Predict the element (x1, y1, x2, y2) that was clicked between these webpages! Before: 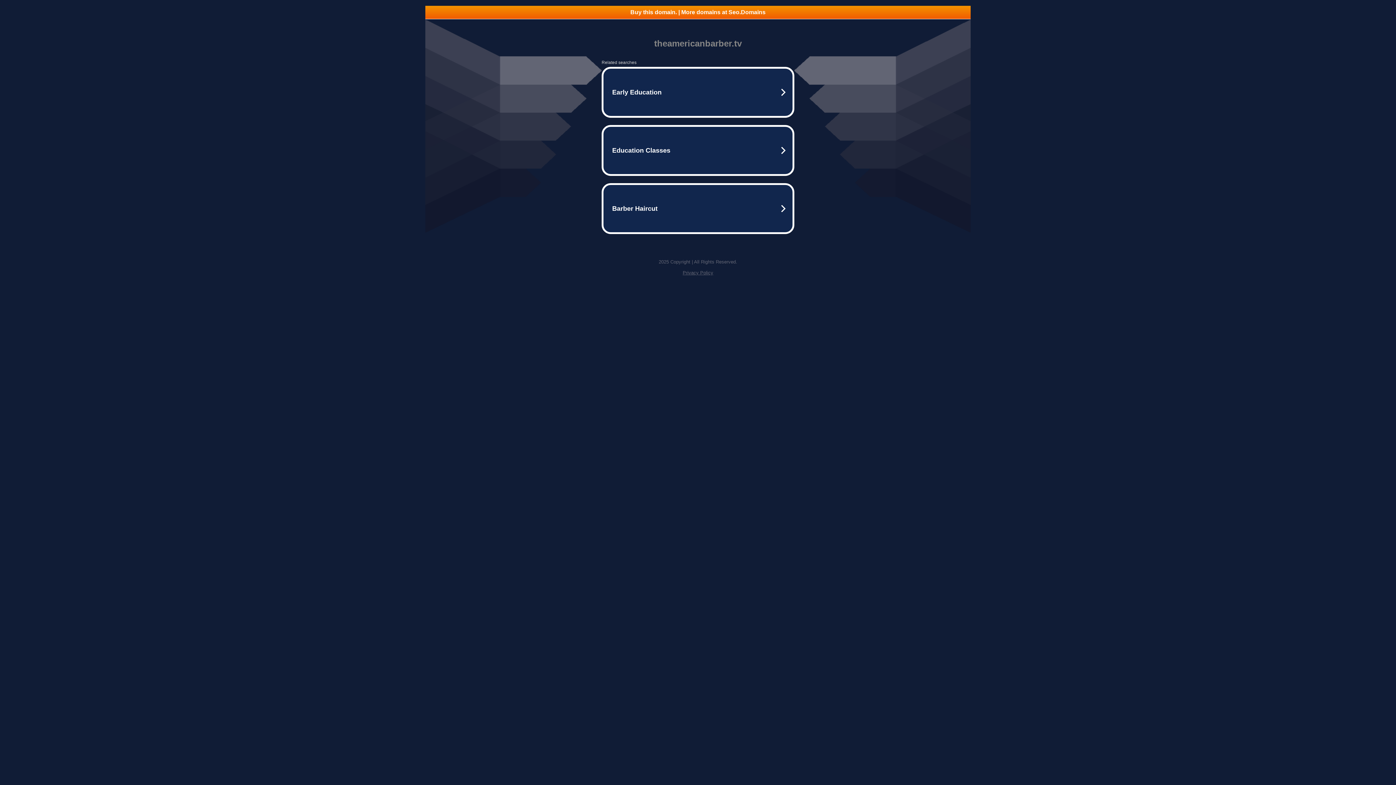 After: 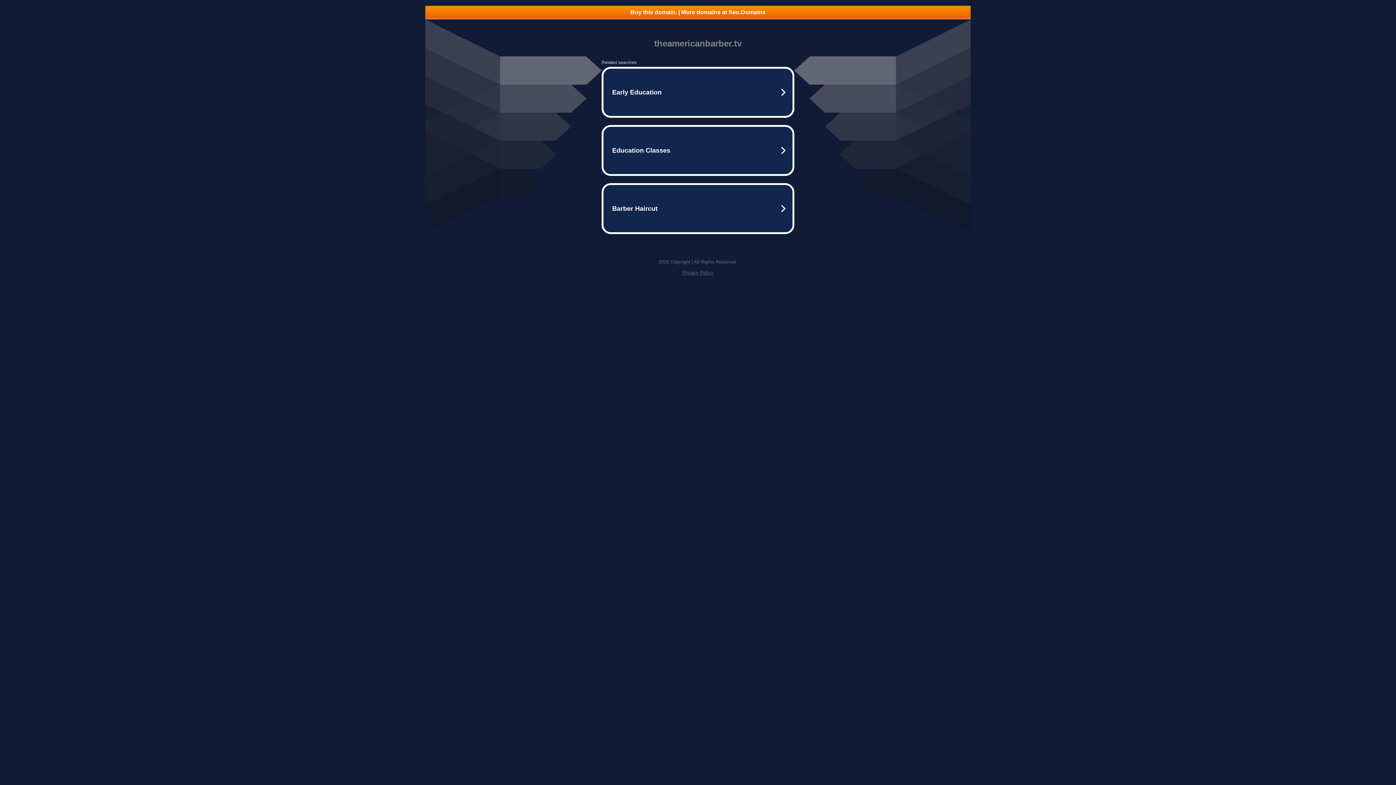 Action: bbox: (682, 270, 713, 275) label: Privacy Policy